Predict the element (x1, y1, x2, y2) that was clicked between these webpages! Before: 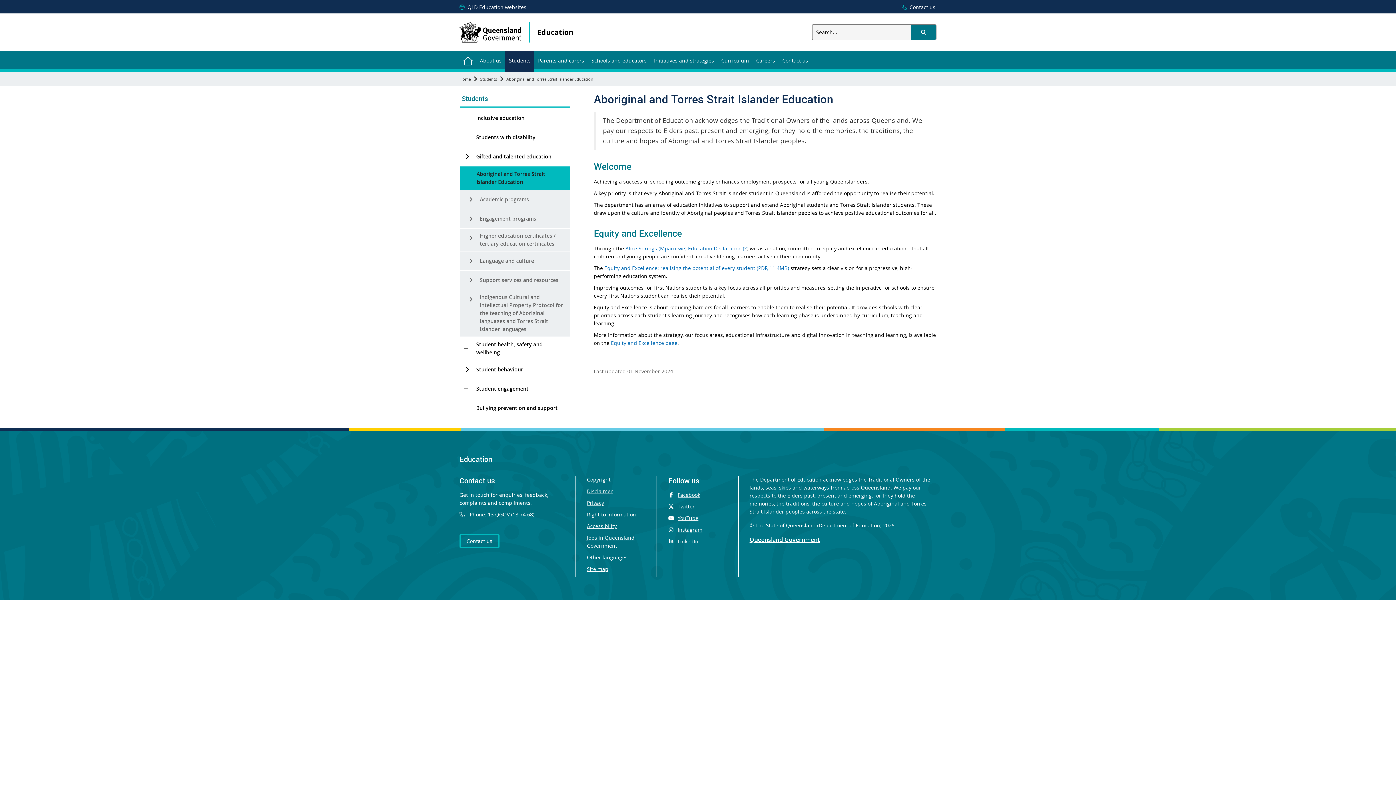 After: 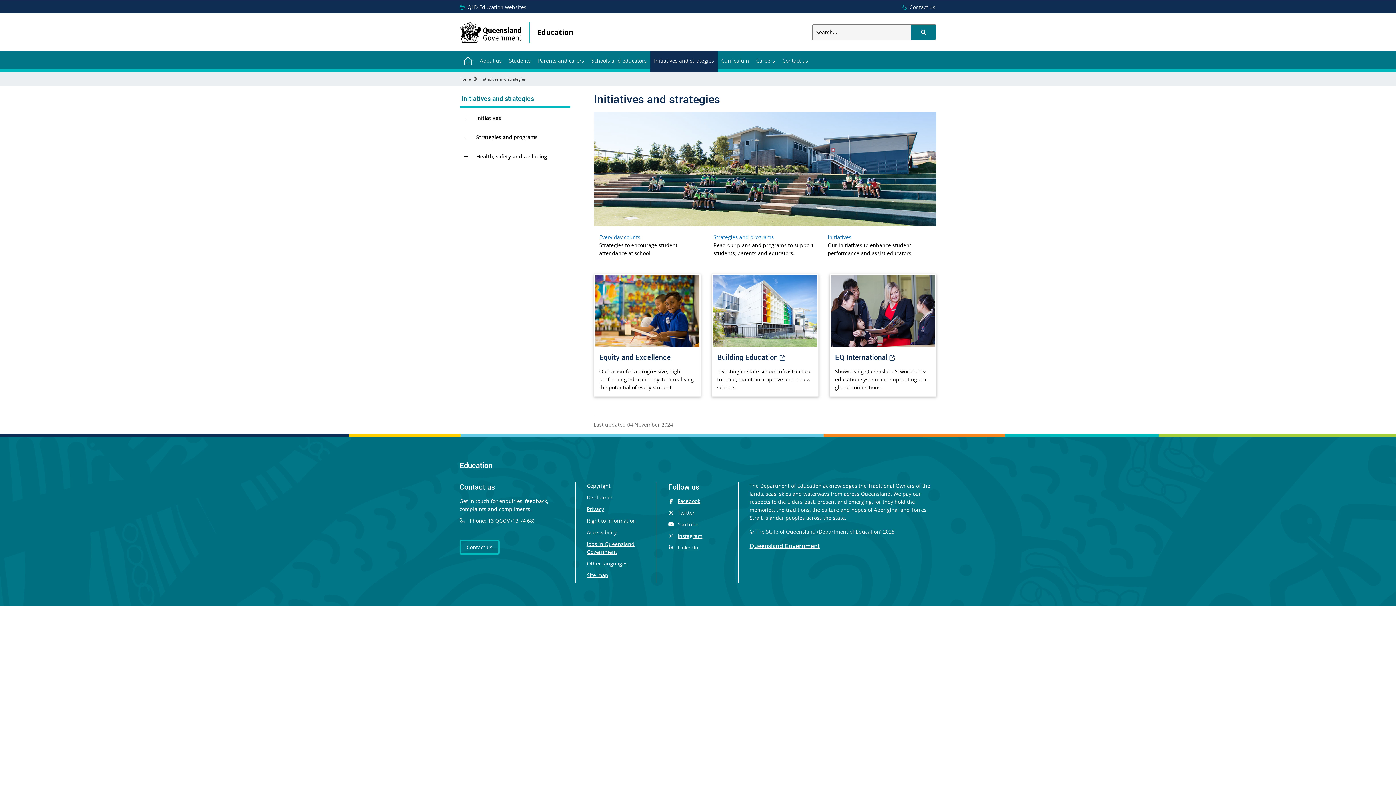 Action: label: Initiatives and strategies bbox: (650, 51, 717, 69)